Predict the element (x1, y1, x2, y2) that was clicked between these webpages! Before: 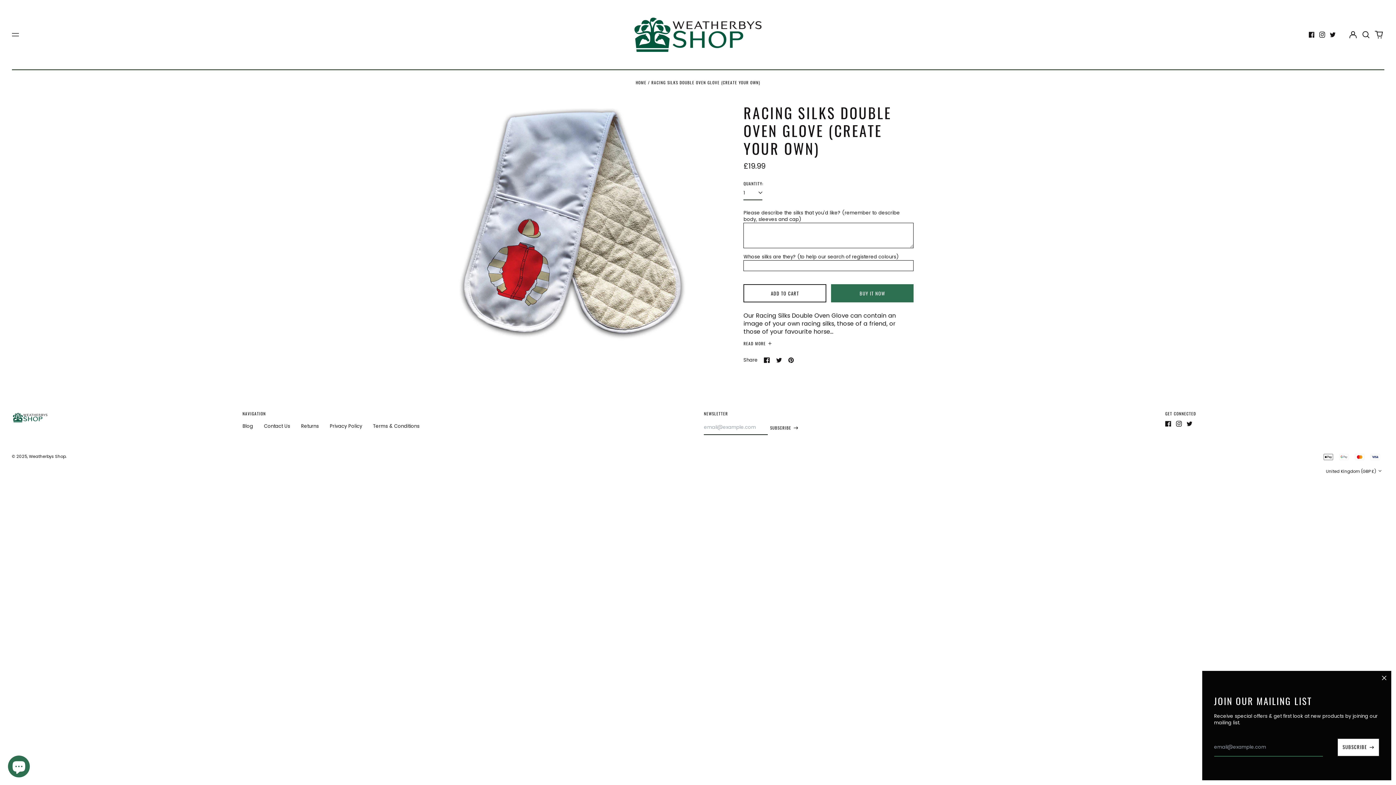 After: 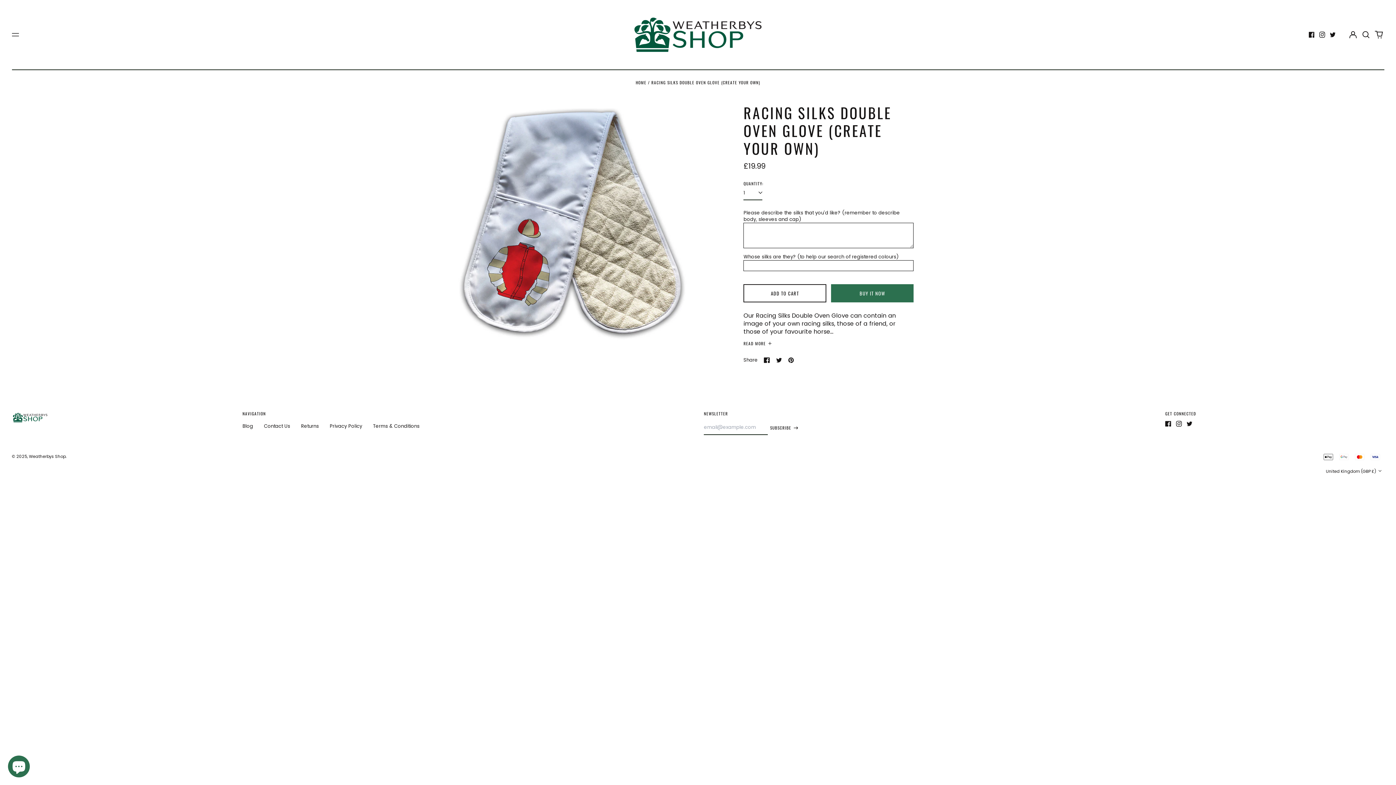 Action: bbox: (1379, 673, 1389, 684) label: Close (esc)